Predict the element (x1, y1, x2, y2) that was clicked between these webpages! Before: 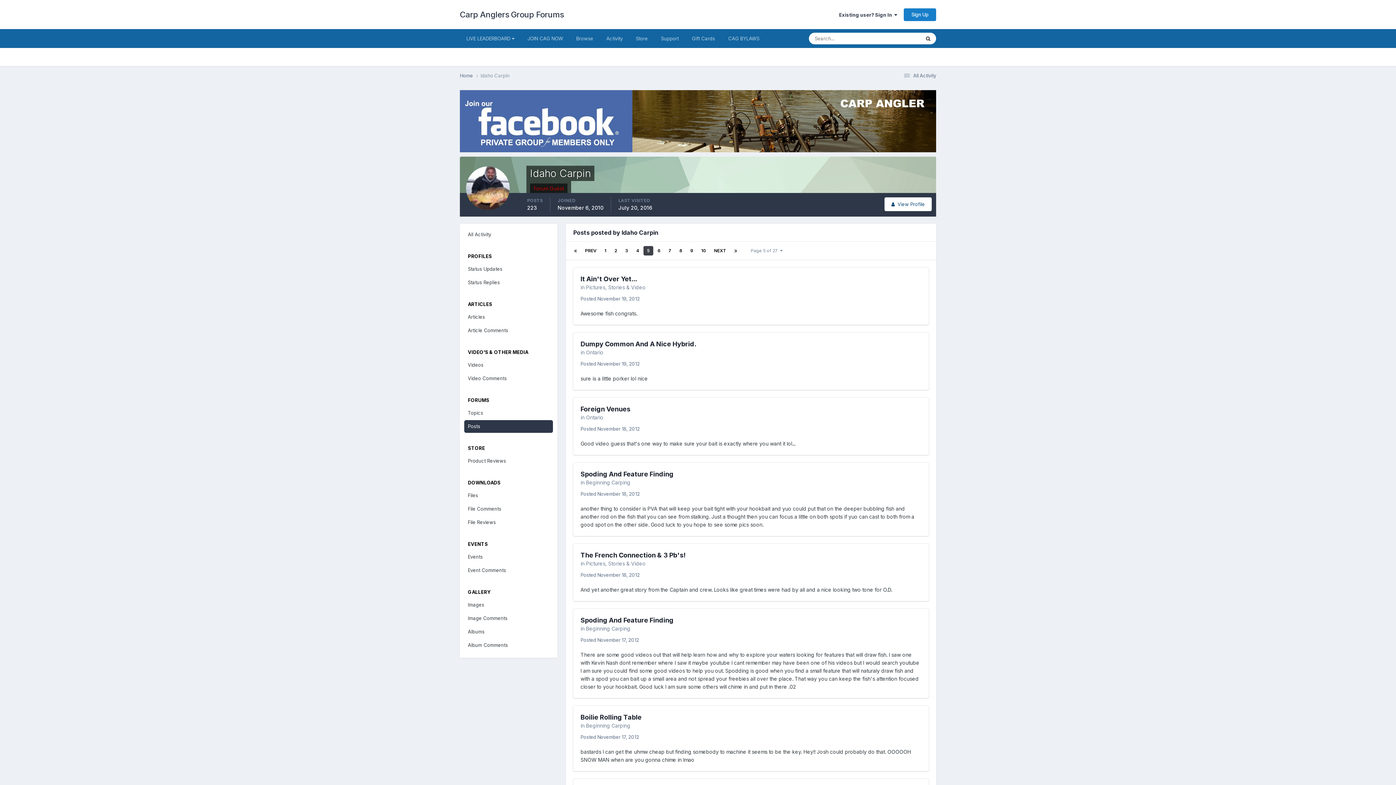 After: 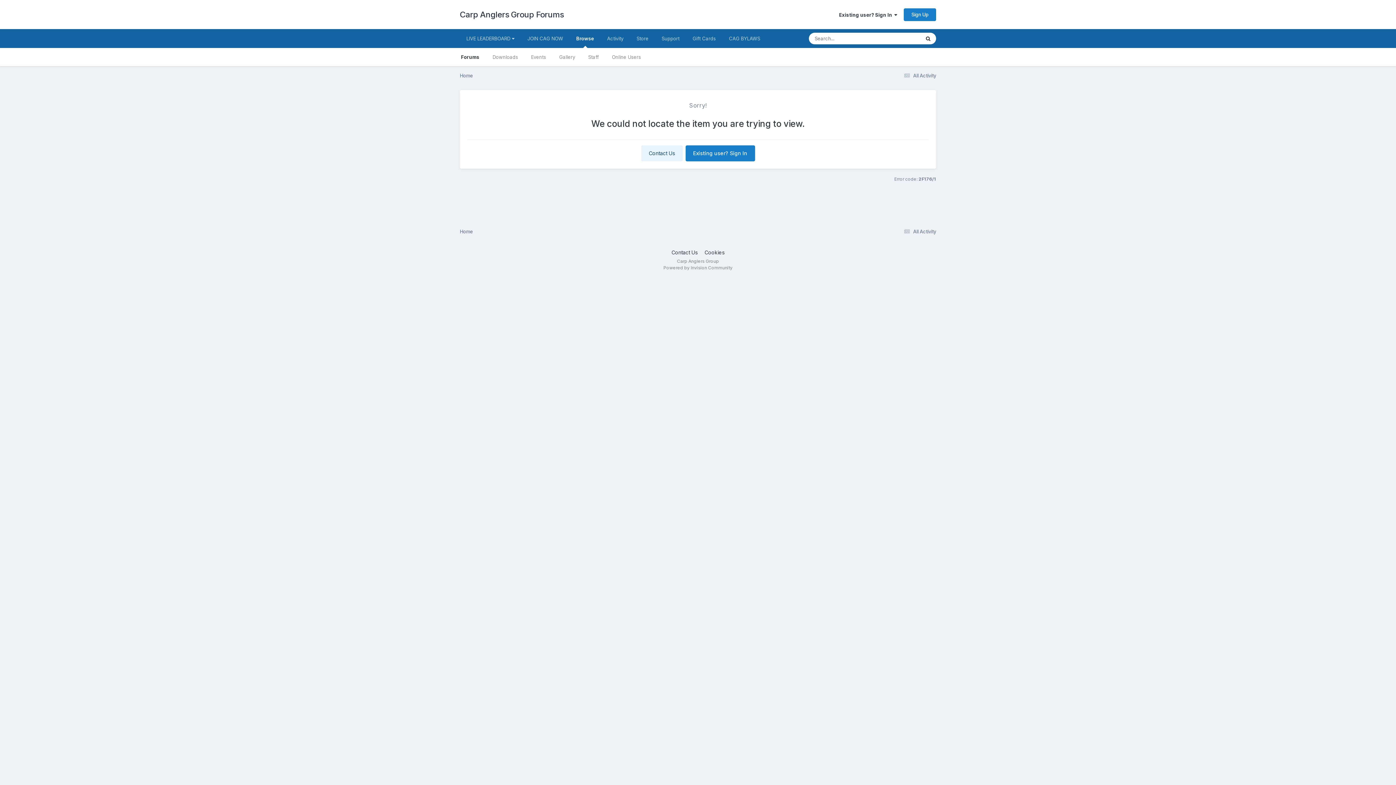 Action: label: Beginning Carping bbox: (586, 479, 630, 485)